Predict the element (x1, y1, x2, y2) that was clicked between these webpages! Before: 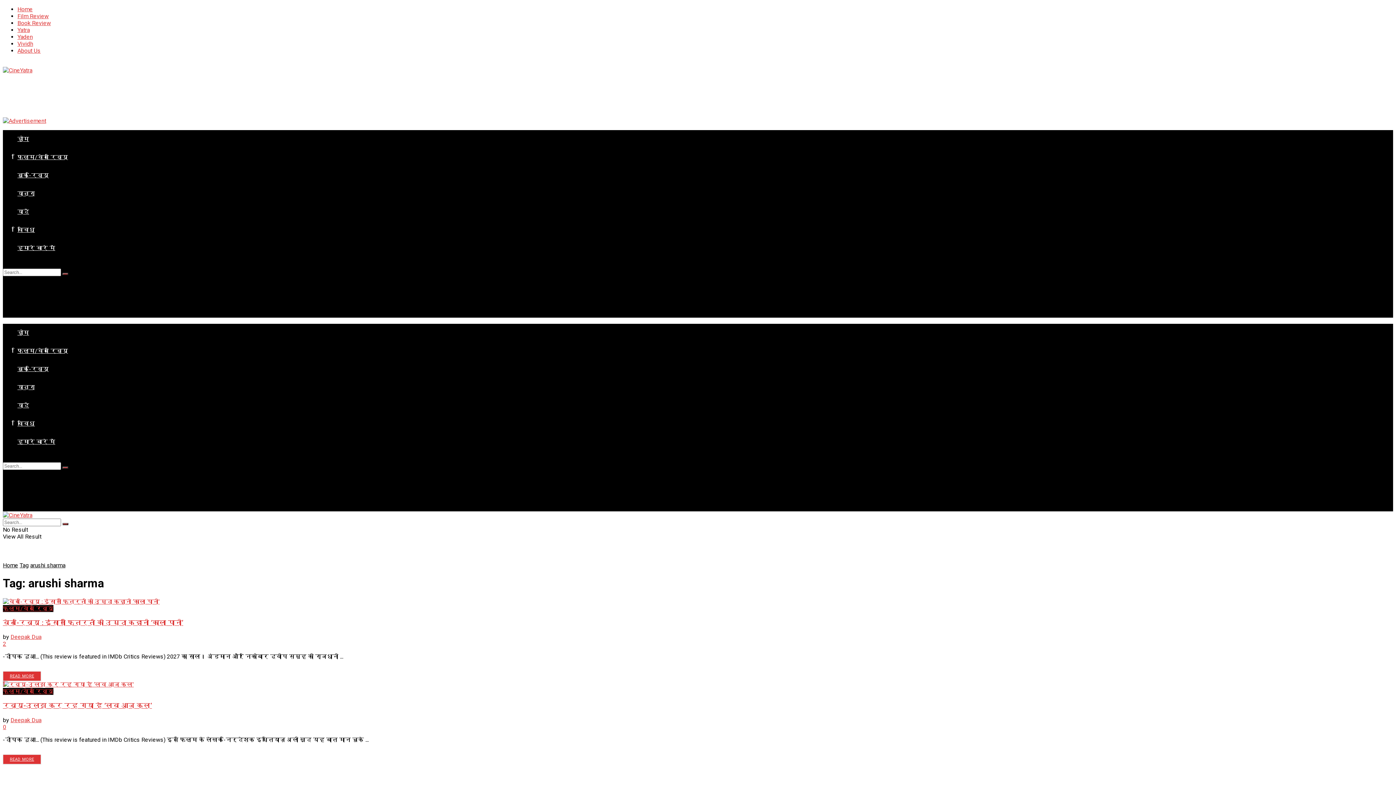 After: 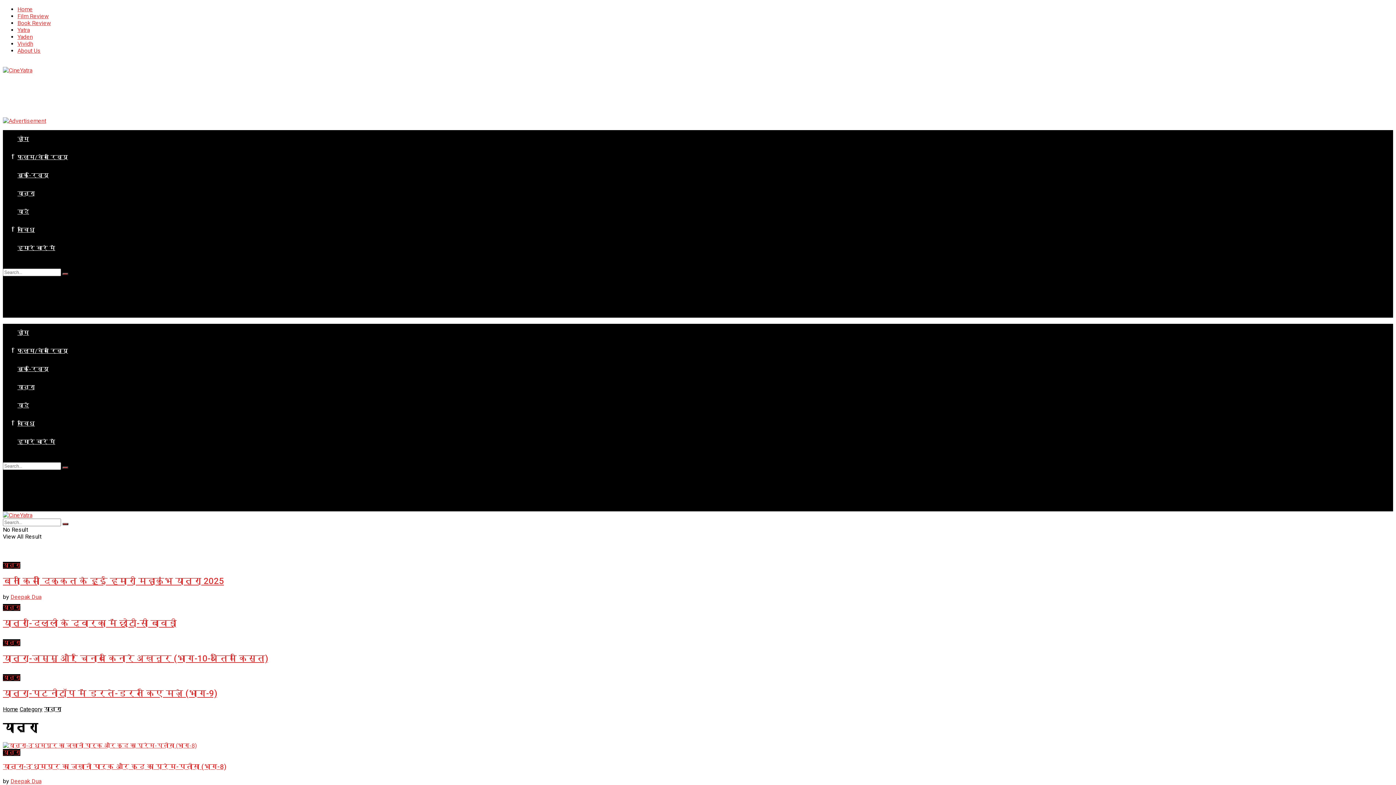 Action: bbox: (17, 190, 34, 197) label: यात्रा